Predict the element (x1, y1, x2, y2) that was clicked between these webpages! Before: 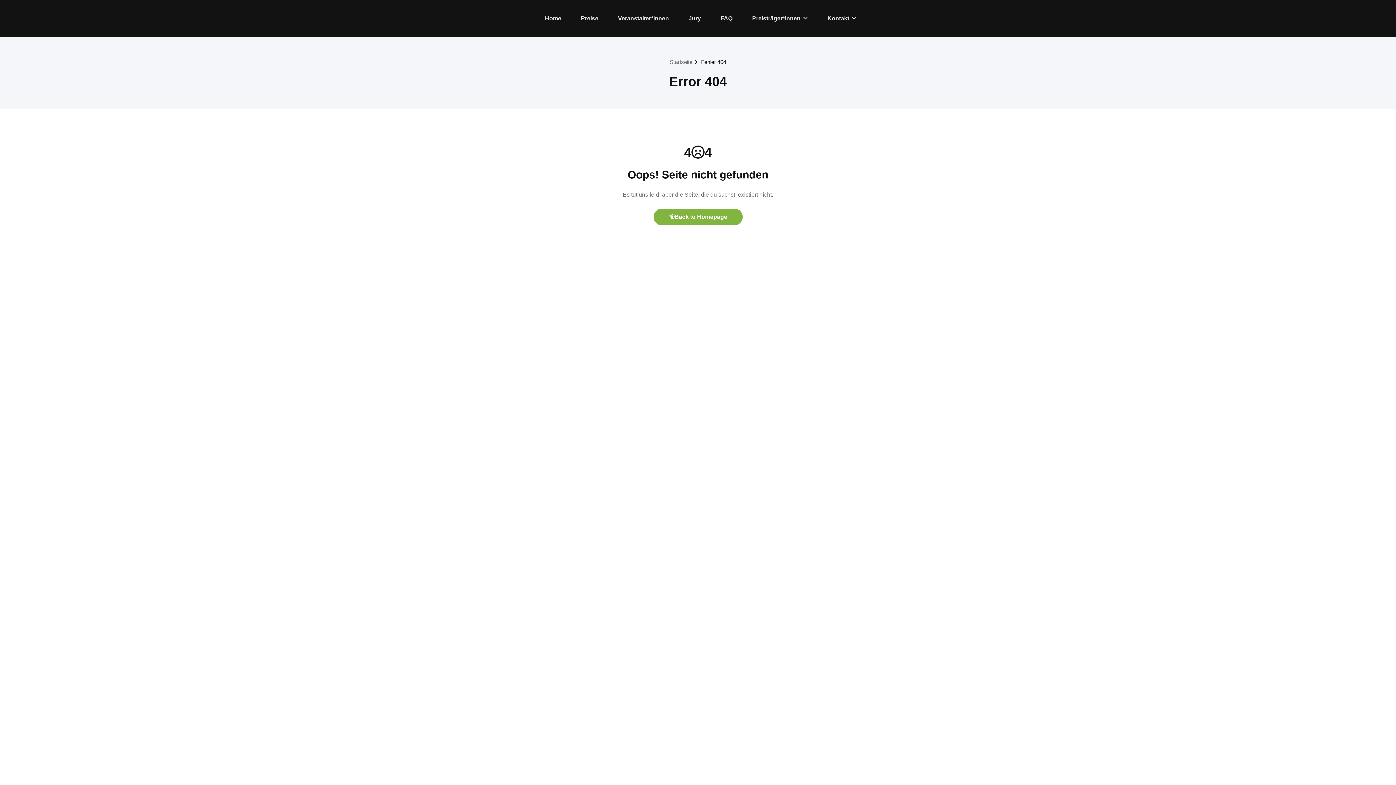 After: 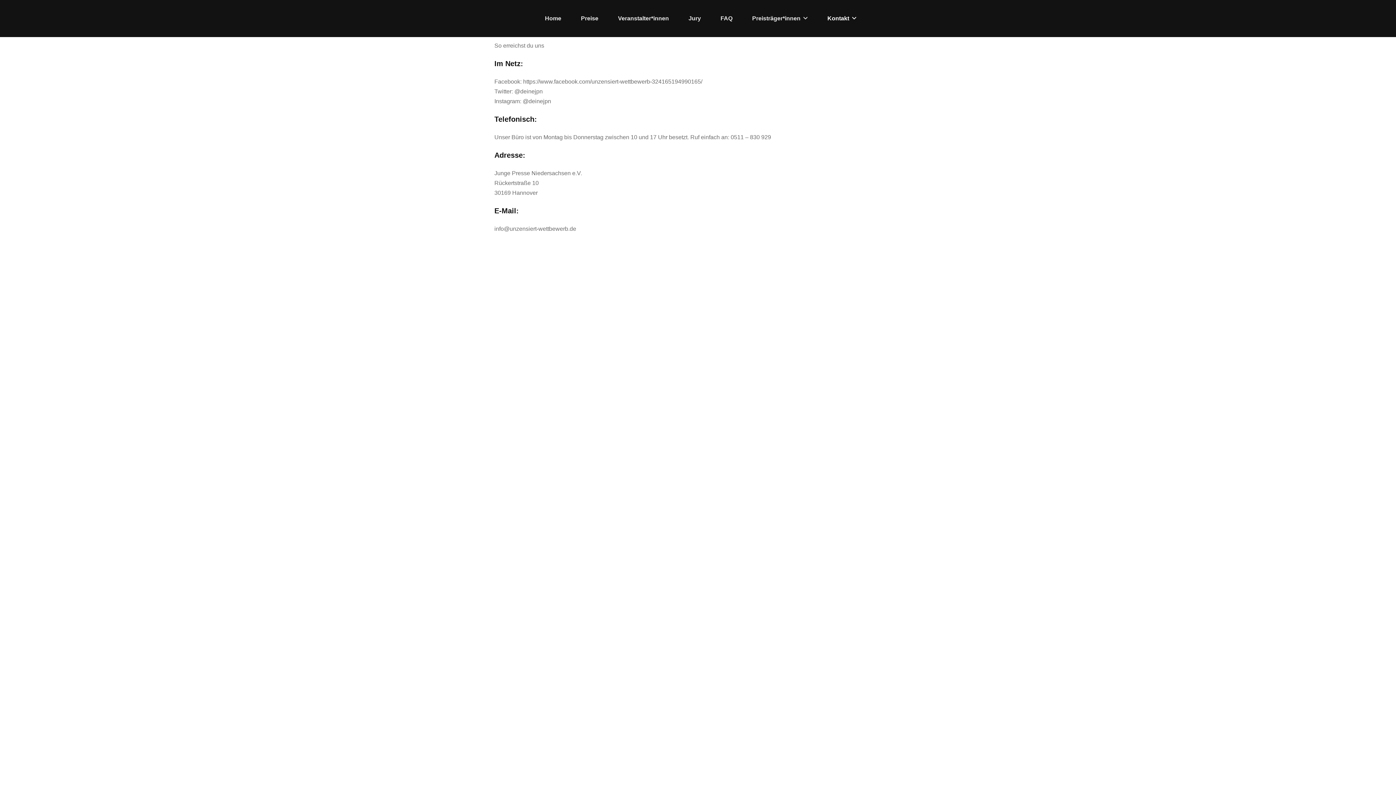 Action: bbox: (822, 6, 862, 30) label: Kontakt